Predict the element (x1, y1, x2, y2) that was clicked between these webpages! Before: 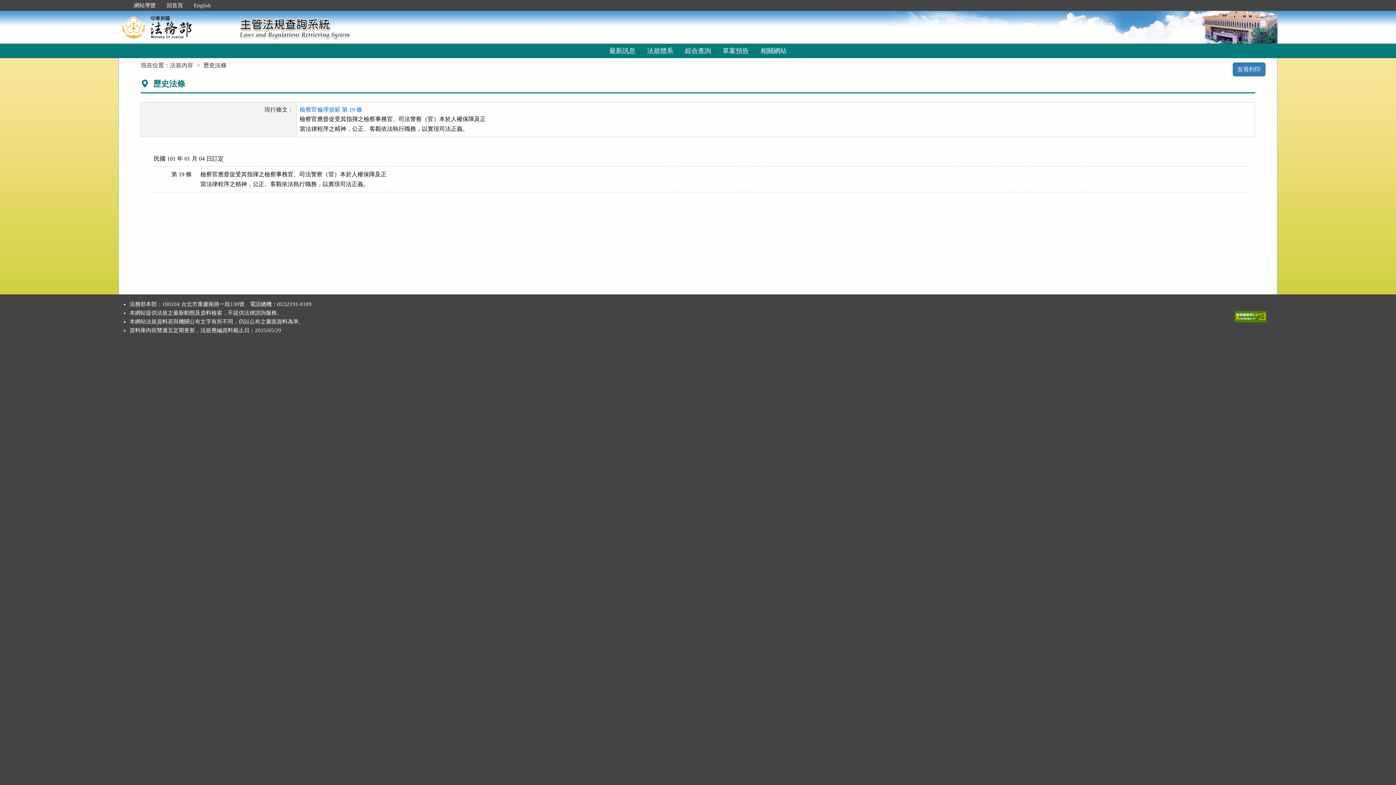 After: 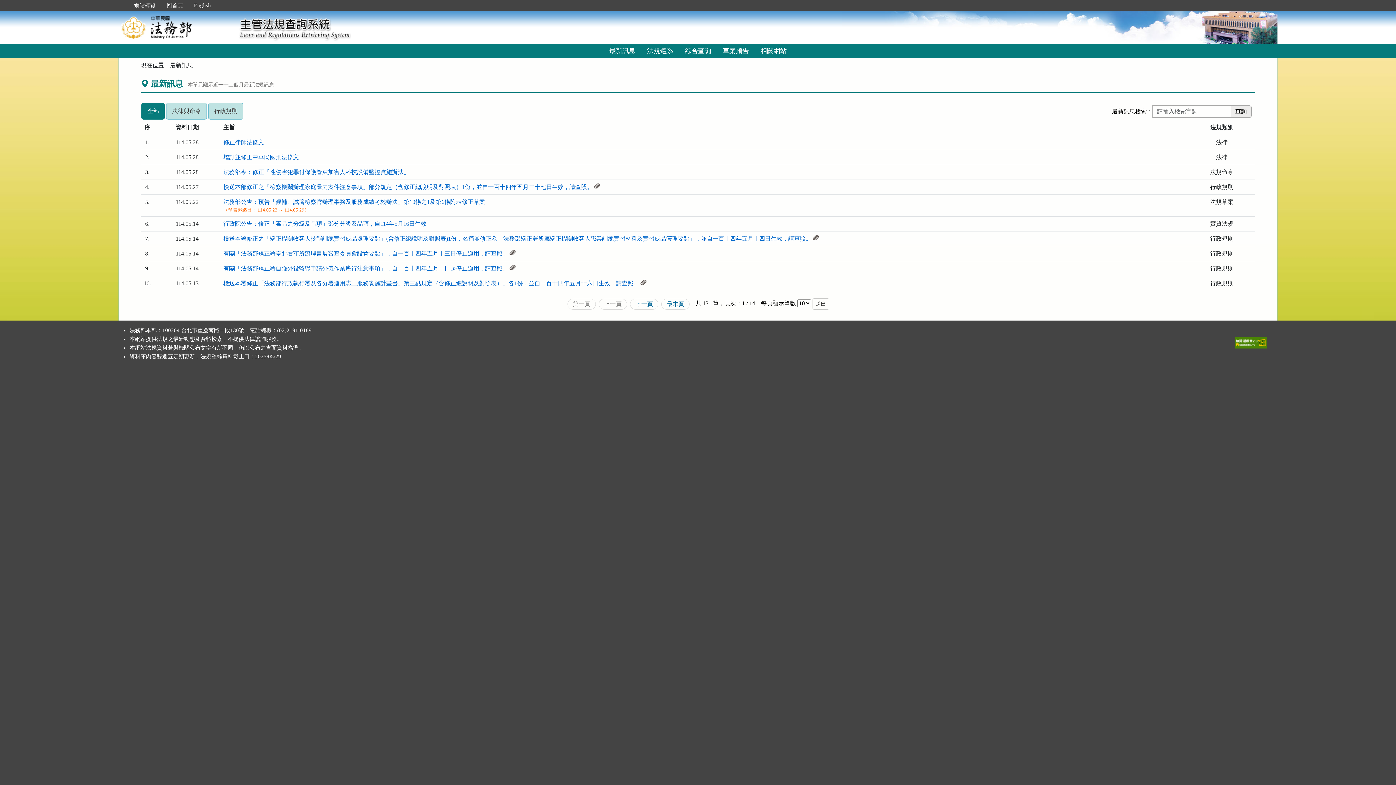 Action: bbox: (161, 2, 188, 8) label: 回首頁